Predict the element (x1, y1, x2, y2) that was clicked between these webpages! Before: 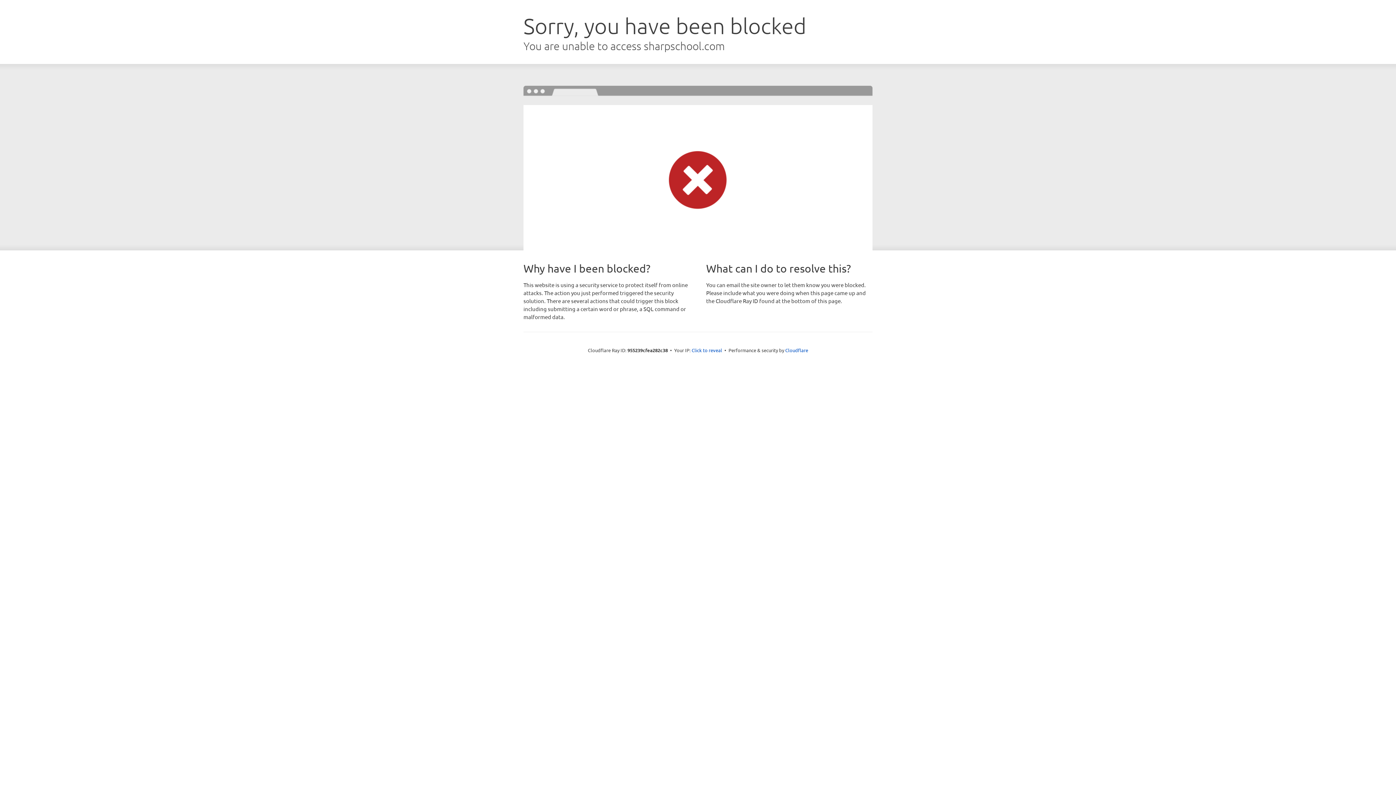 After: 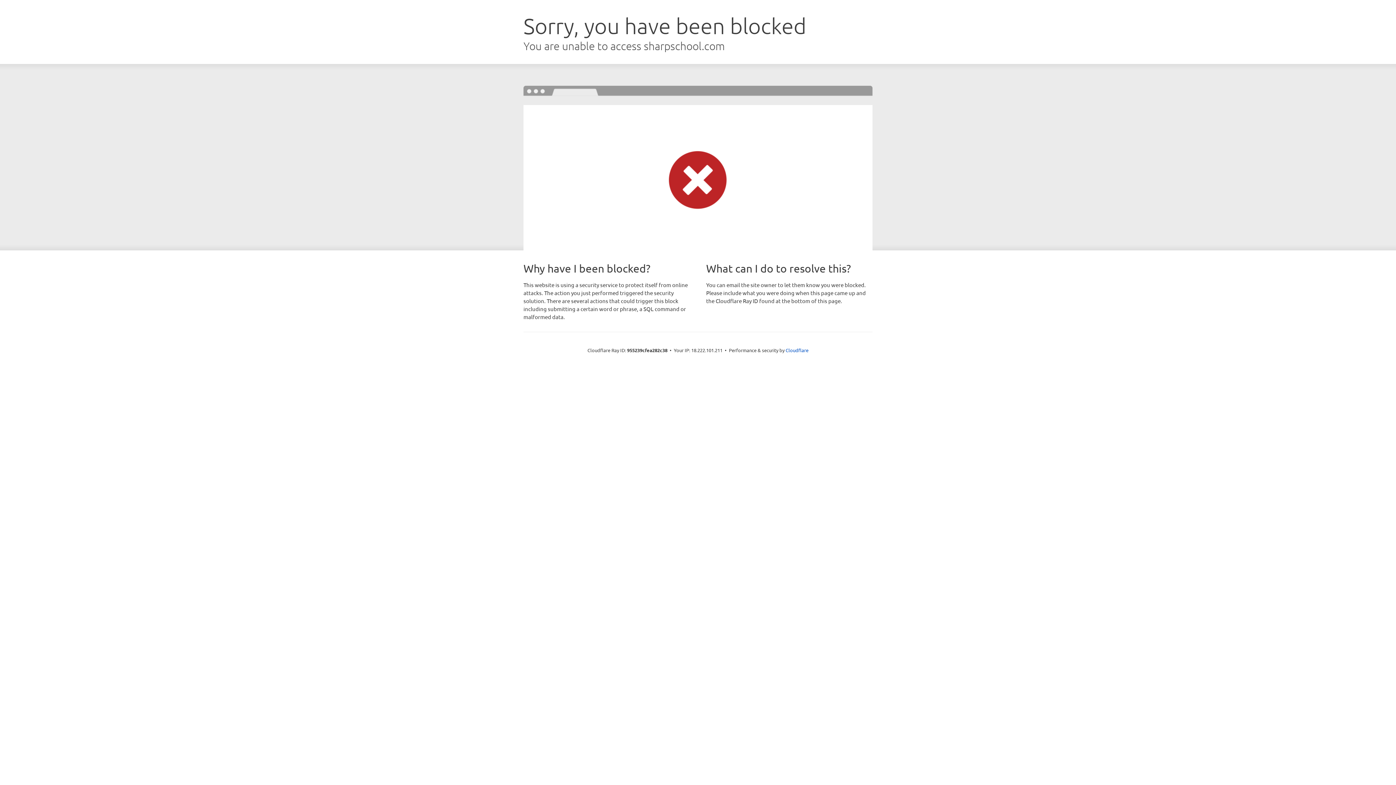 Action: bbox: (691, 346, 722, 353) label: Click to reveal